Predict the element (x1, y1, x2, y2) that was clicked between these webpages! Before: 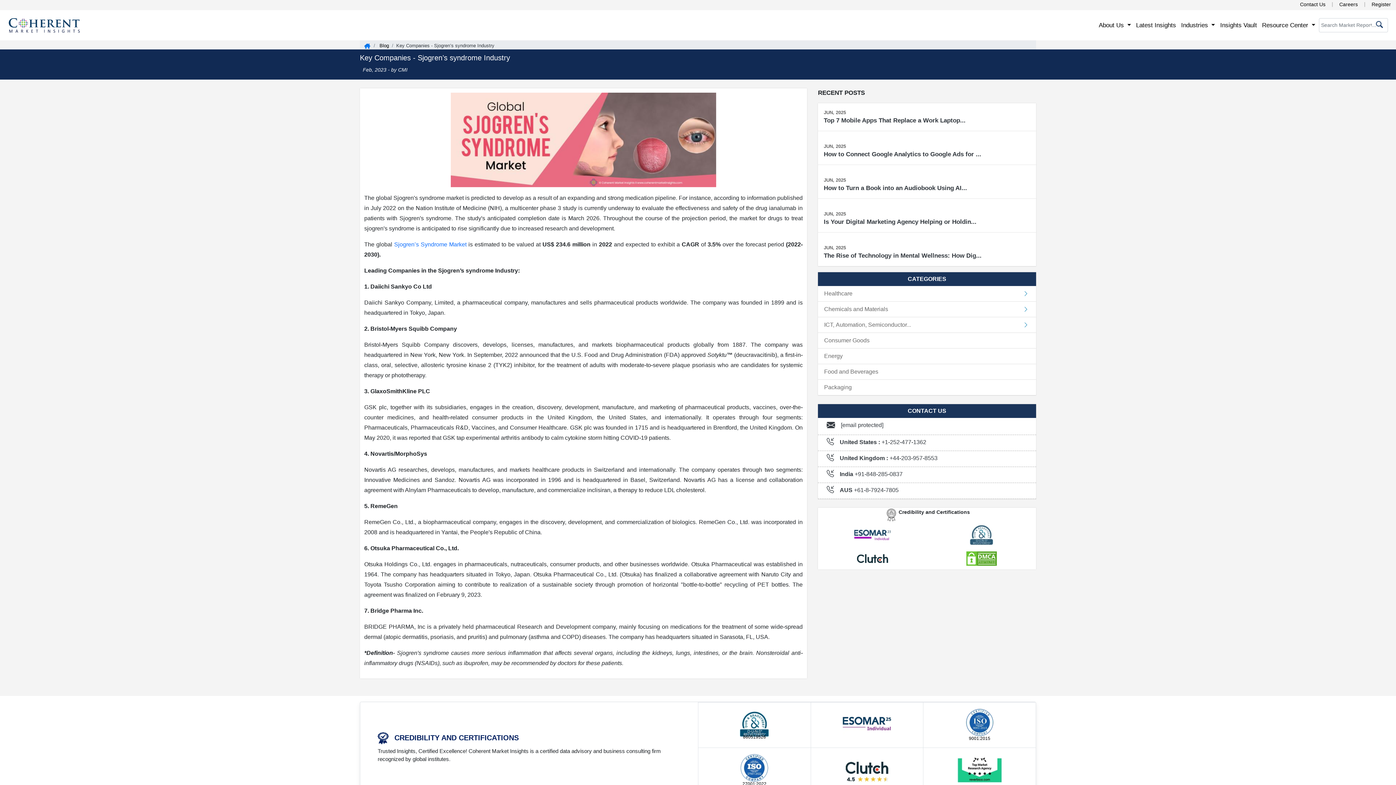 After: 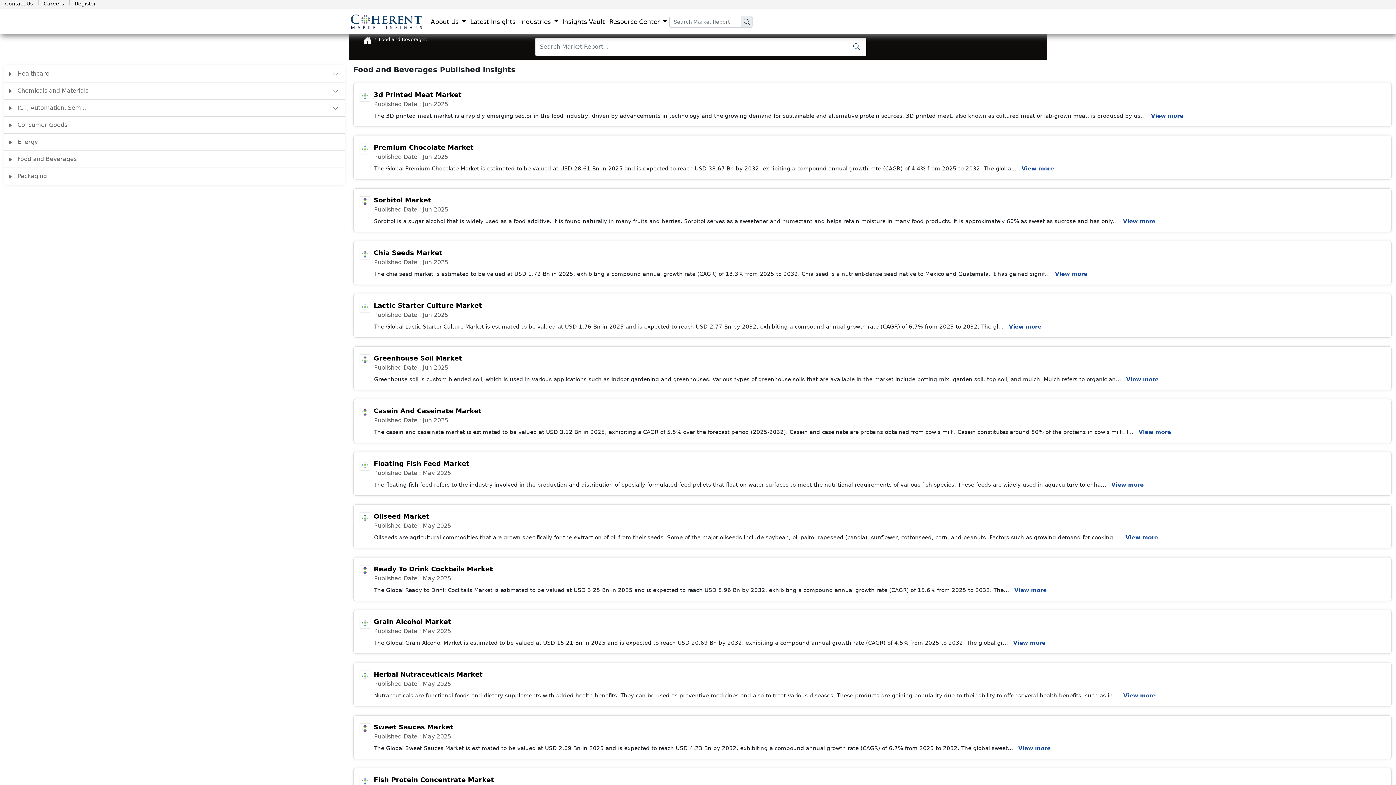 Action: label: Food and Beverages bbox: (818, 364, 1036, 379)